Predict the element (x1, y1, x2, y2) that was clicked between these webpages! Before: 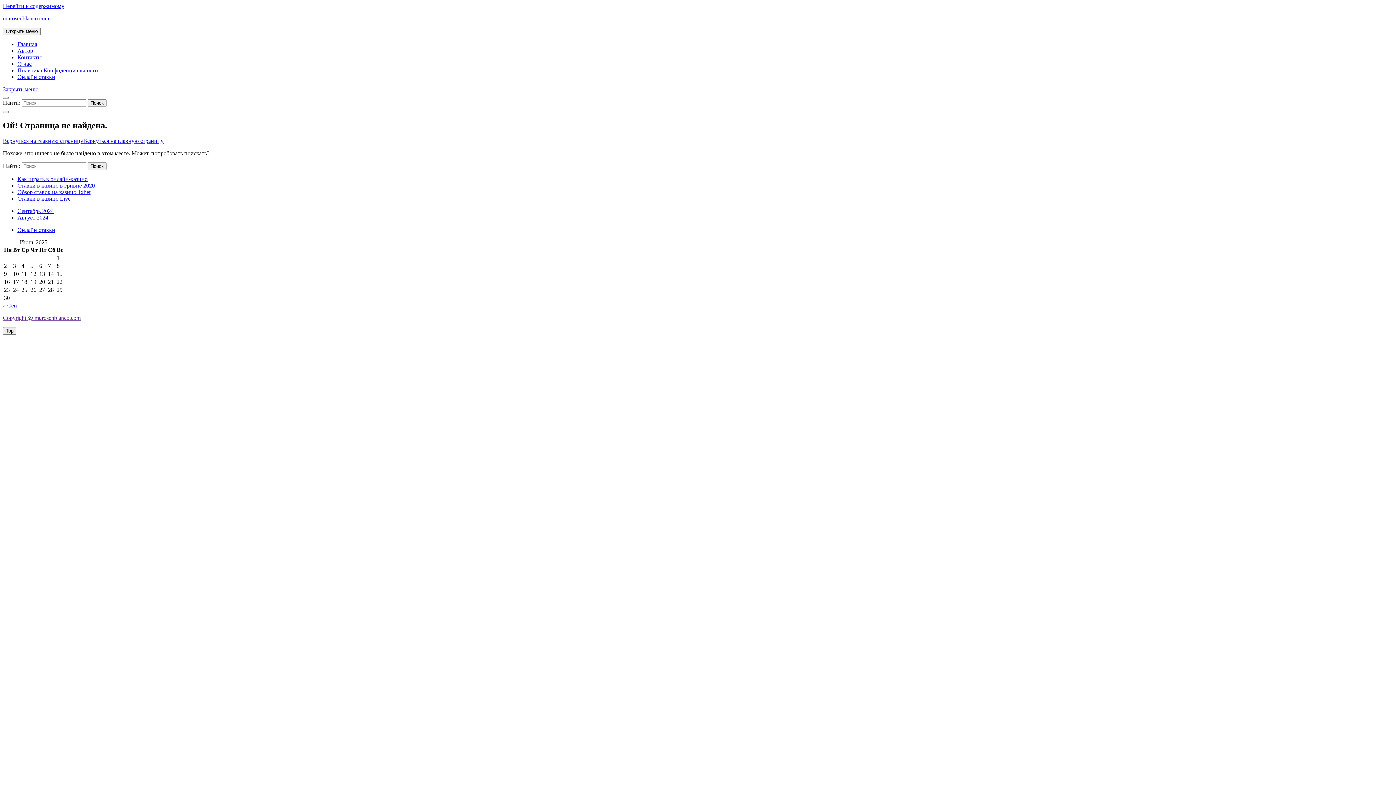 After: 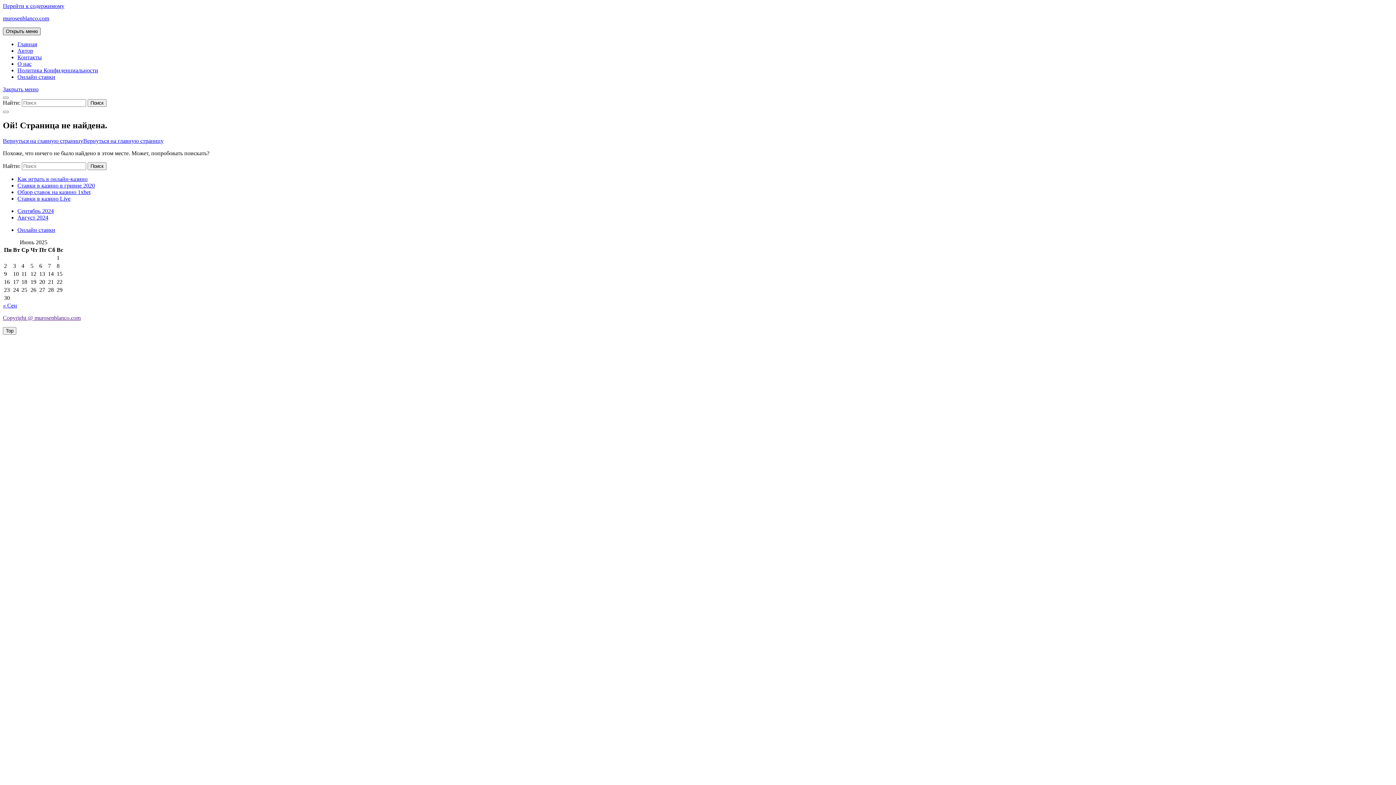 Action: label: Открыть меню bbox: (2, 27, 40, 35)